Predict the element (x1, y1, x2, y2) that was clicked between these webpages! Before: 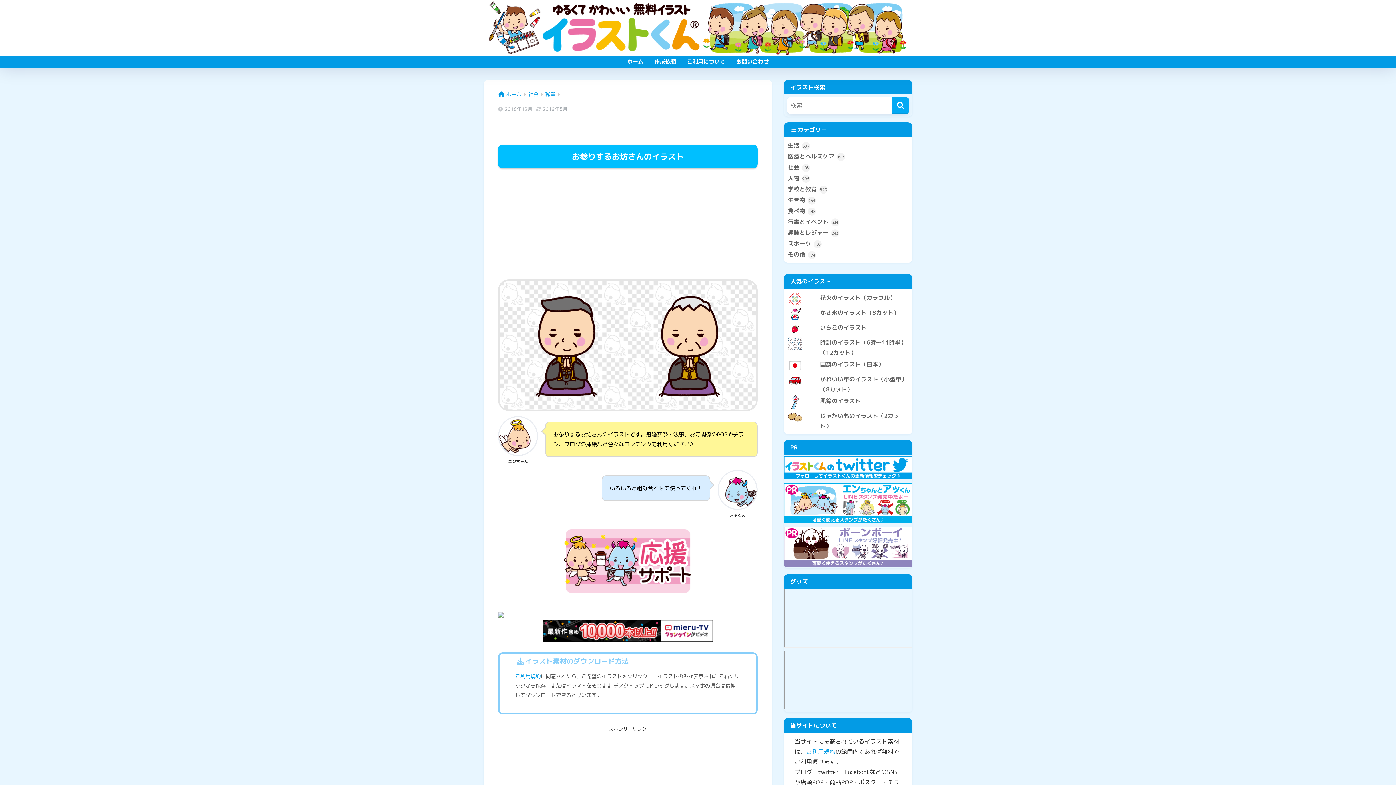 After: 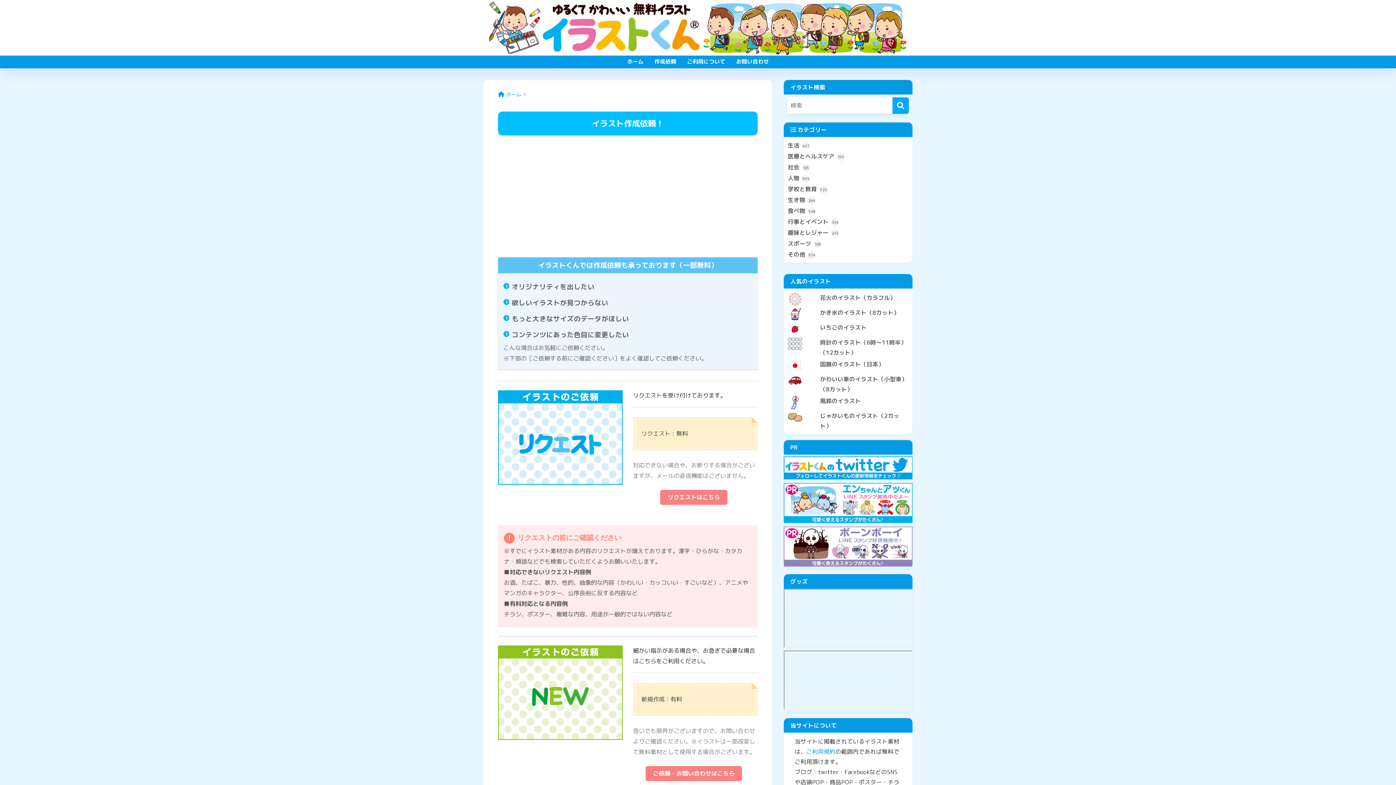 Action: bbox: (649, 55, 681, 71) label: 作成依頼